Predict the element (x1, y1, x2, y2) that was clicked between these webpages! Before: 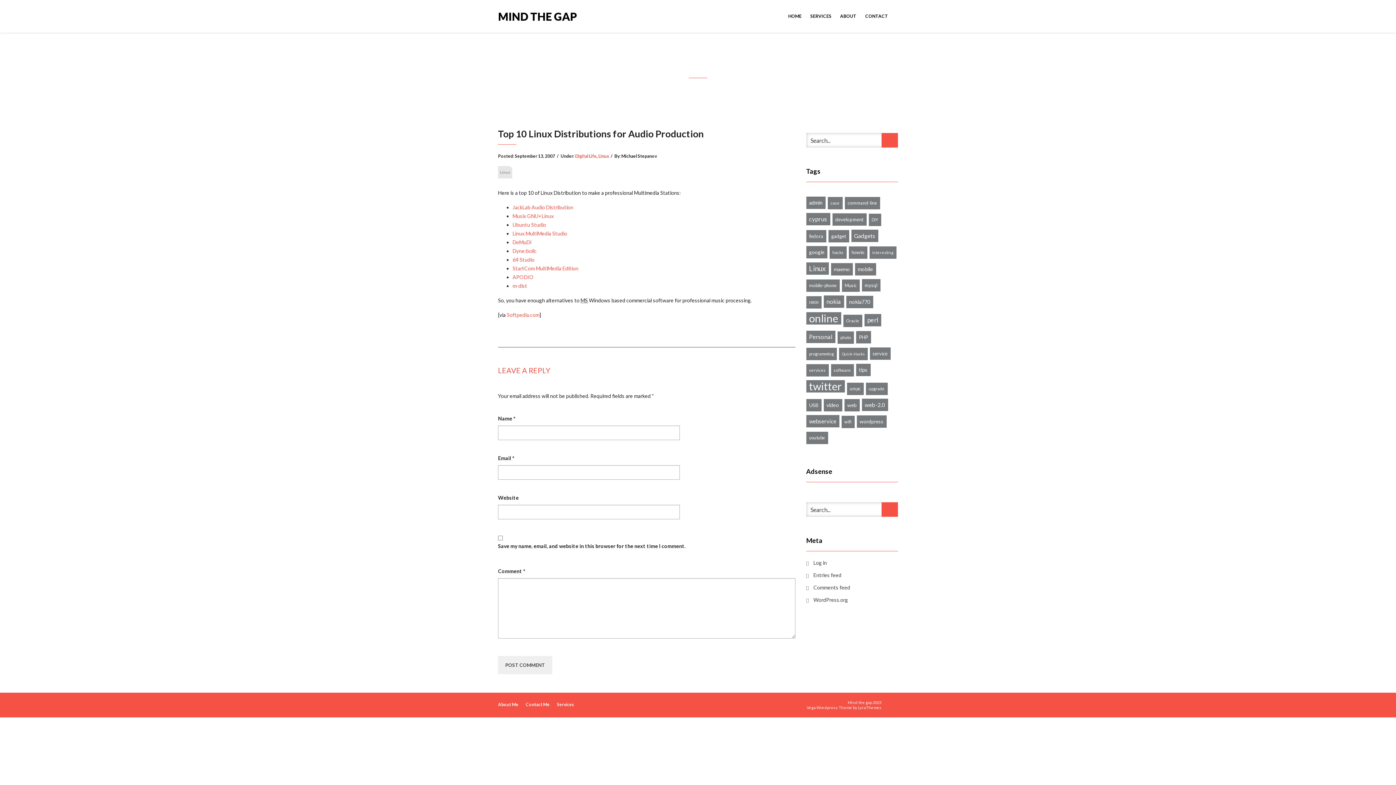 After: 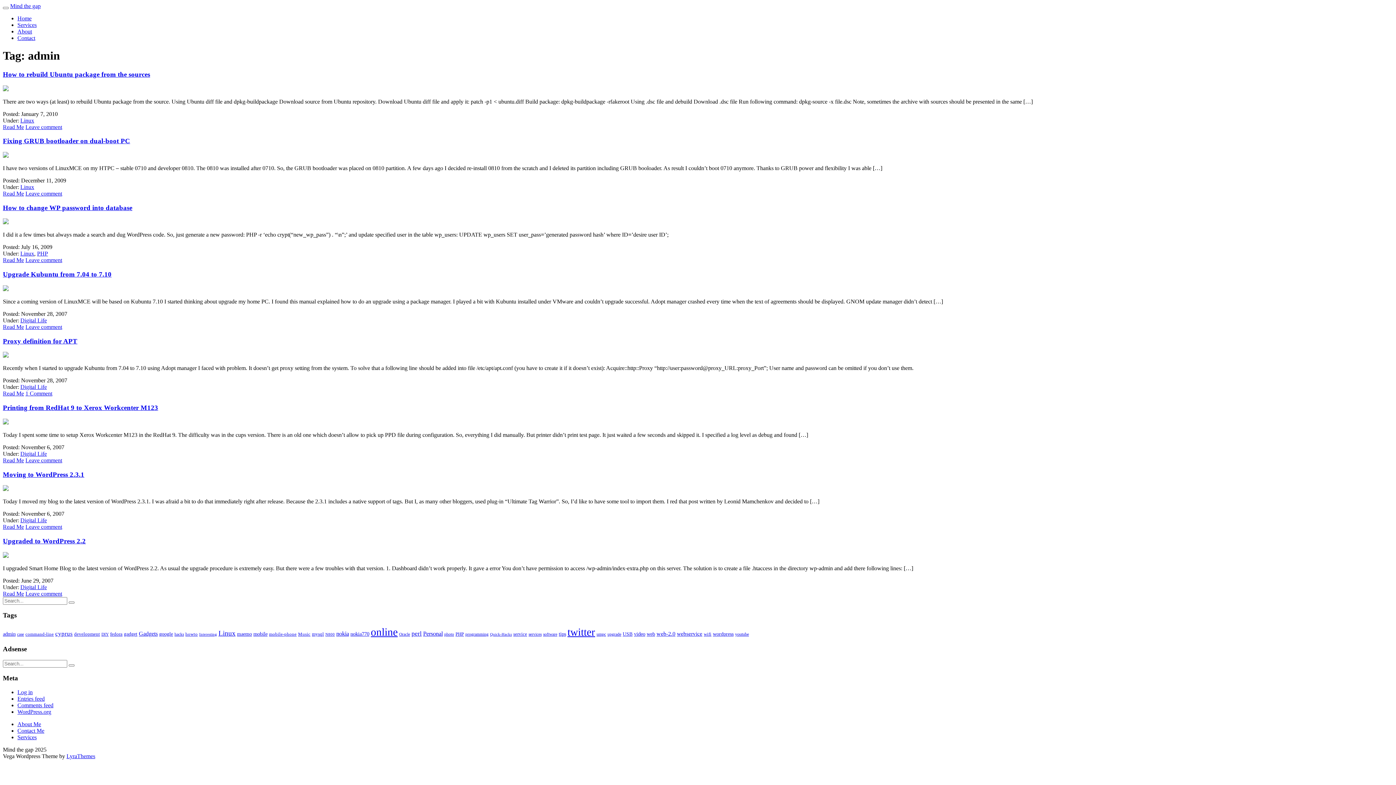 Action: label: admin (11 items) bbox: (806, 196, 825, 209)